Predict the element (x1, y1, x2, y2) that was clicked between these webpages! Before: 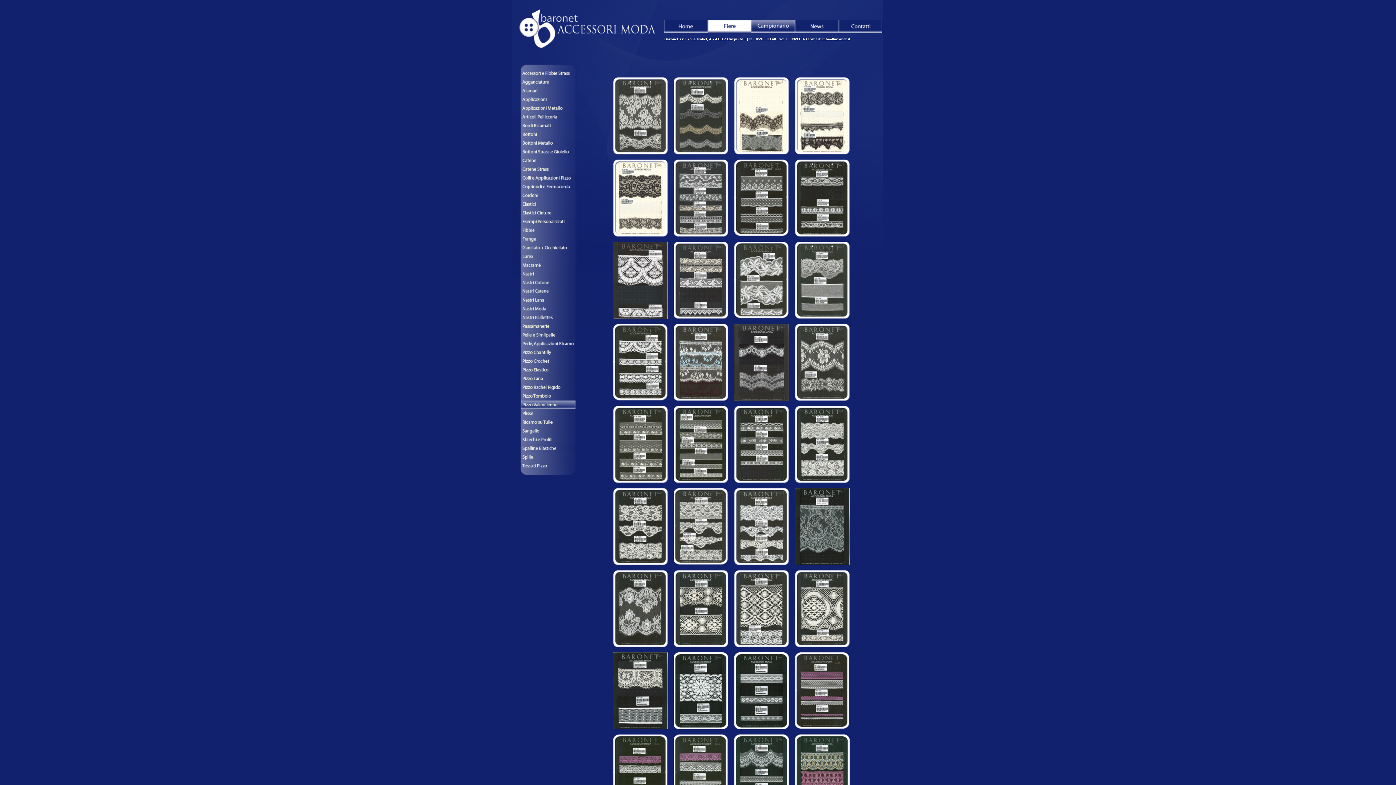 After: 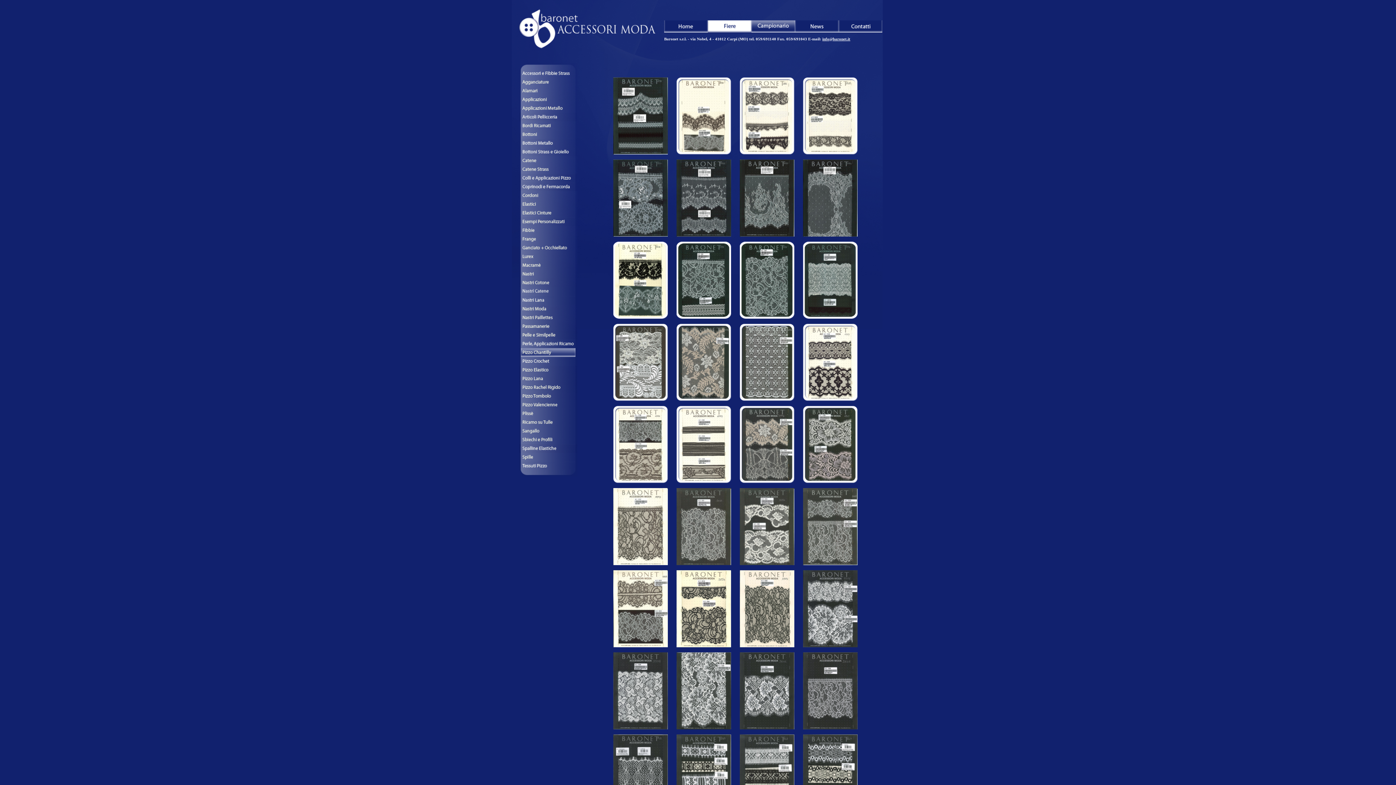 Action: bbox: (519, 351, 577, 358)